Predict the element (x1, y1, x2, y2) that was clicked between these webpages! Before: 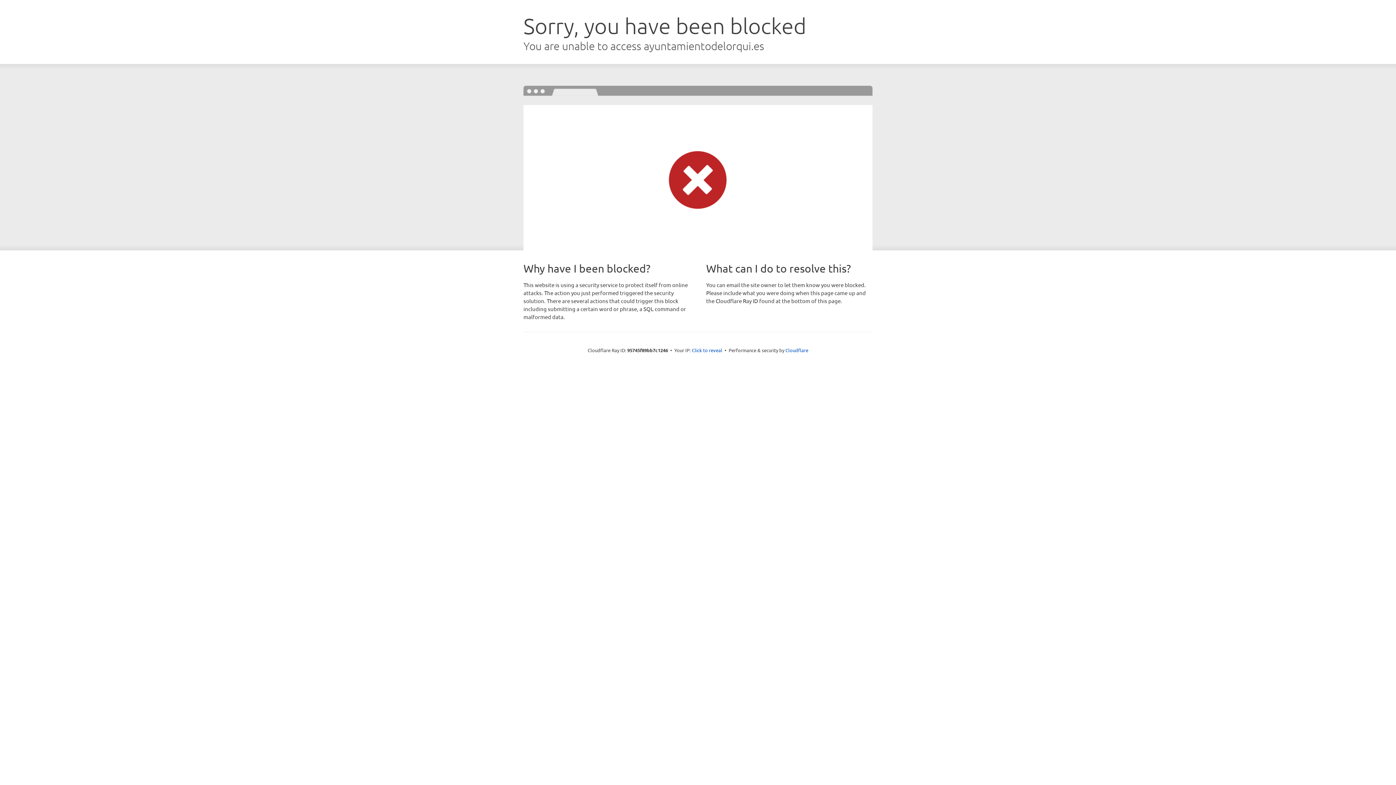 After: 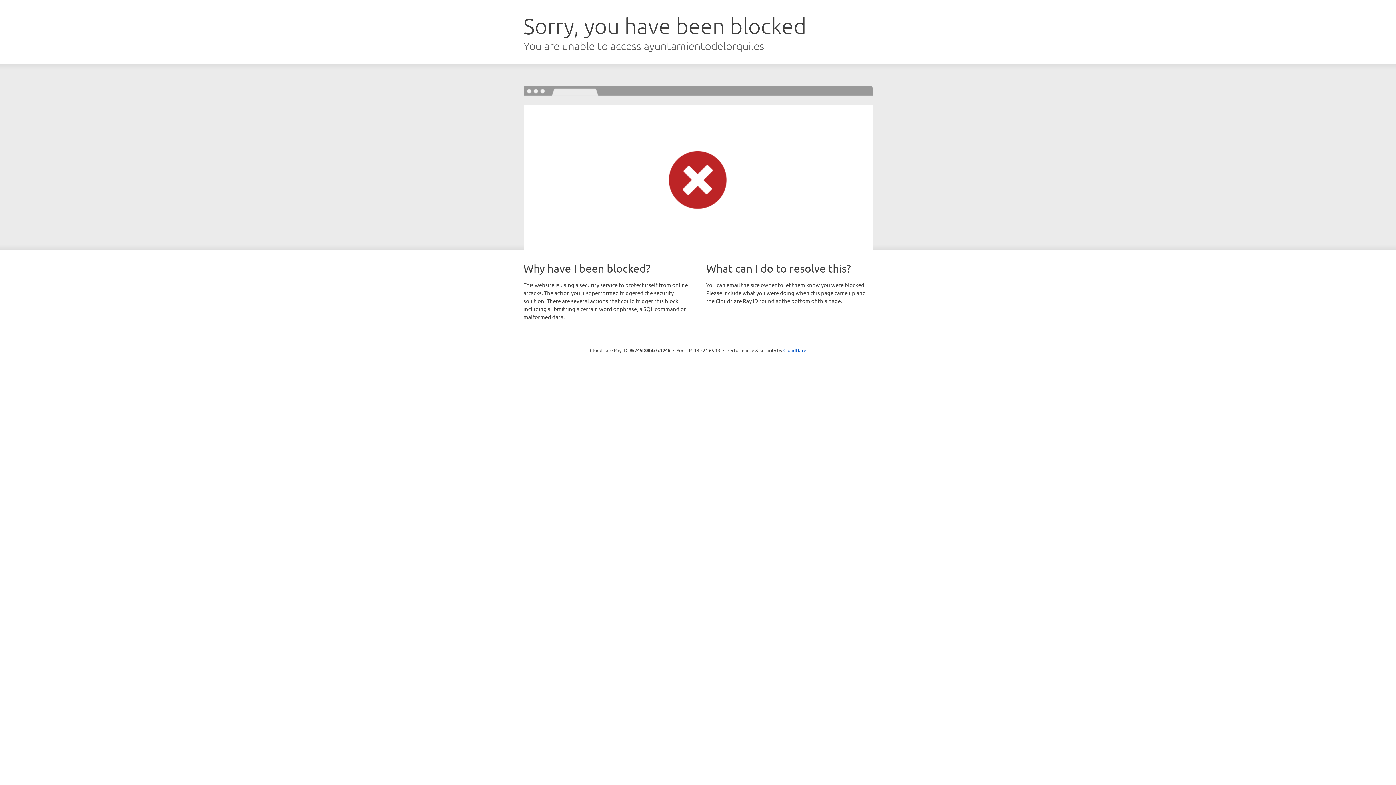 Action: label: Click to reveal bbox: (692, 346, 722, 353)